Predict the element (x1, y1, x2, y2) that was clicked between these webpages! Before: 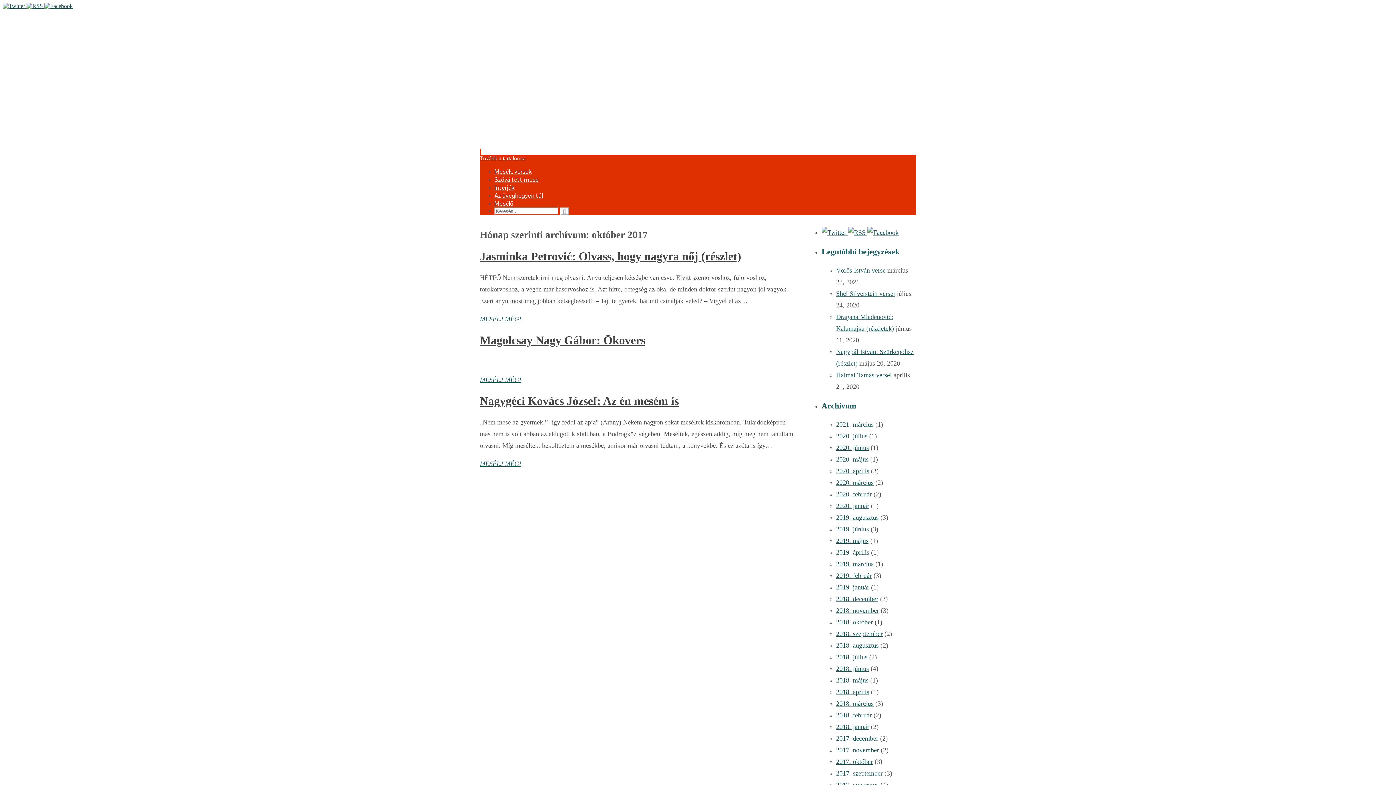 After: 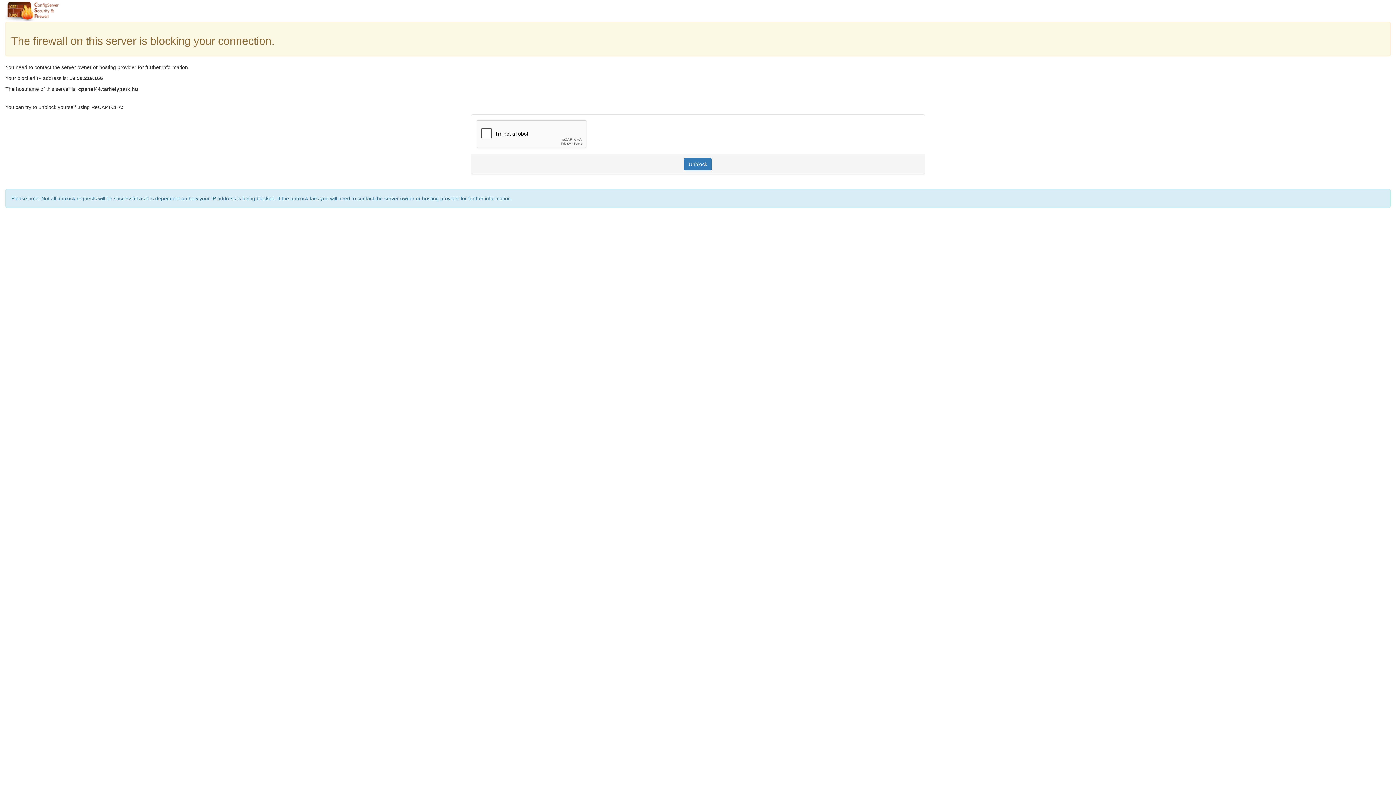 Action: label: 2017. december bbox: (836, 735, 878, 742)